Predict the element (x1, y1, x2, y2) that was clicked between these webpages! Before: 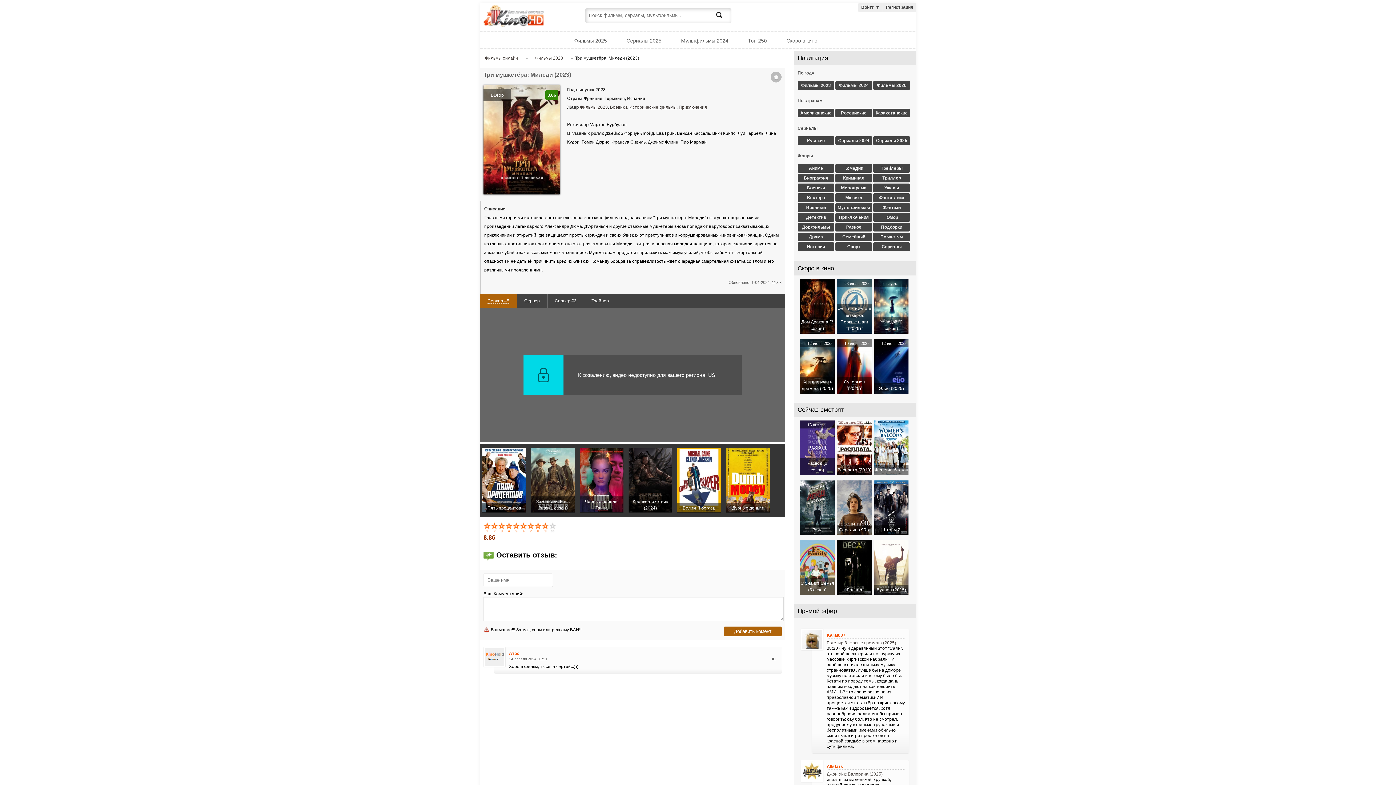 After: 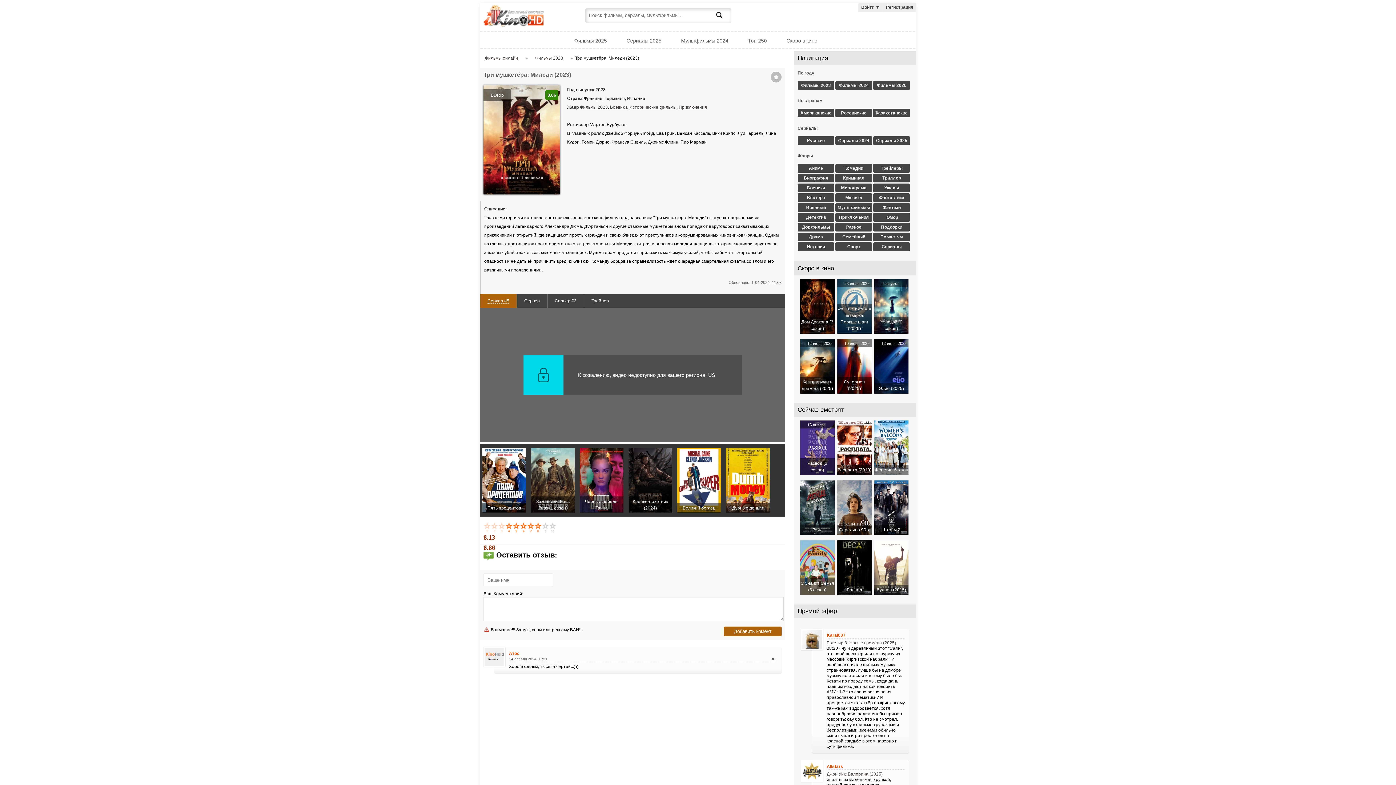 Action: label: 3 bbox: (498, 522, 506, 532)